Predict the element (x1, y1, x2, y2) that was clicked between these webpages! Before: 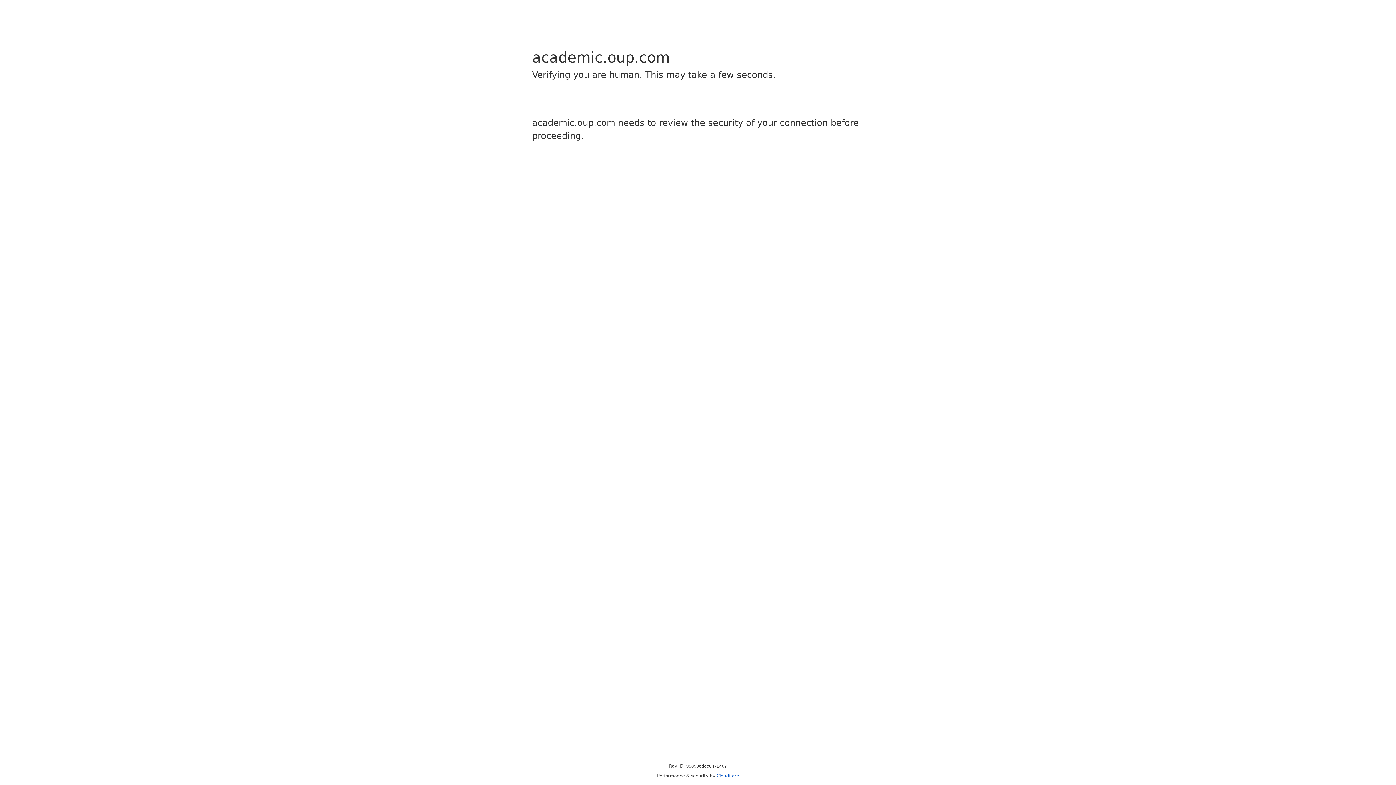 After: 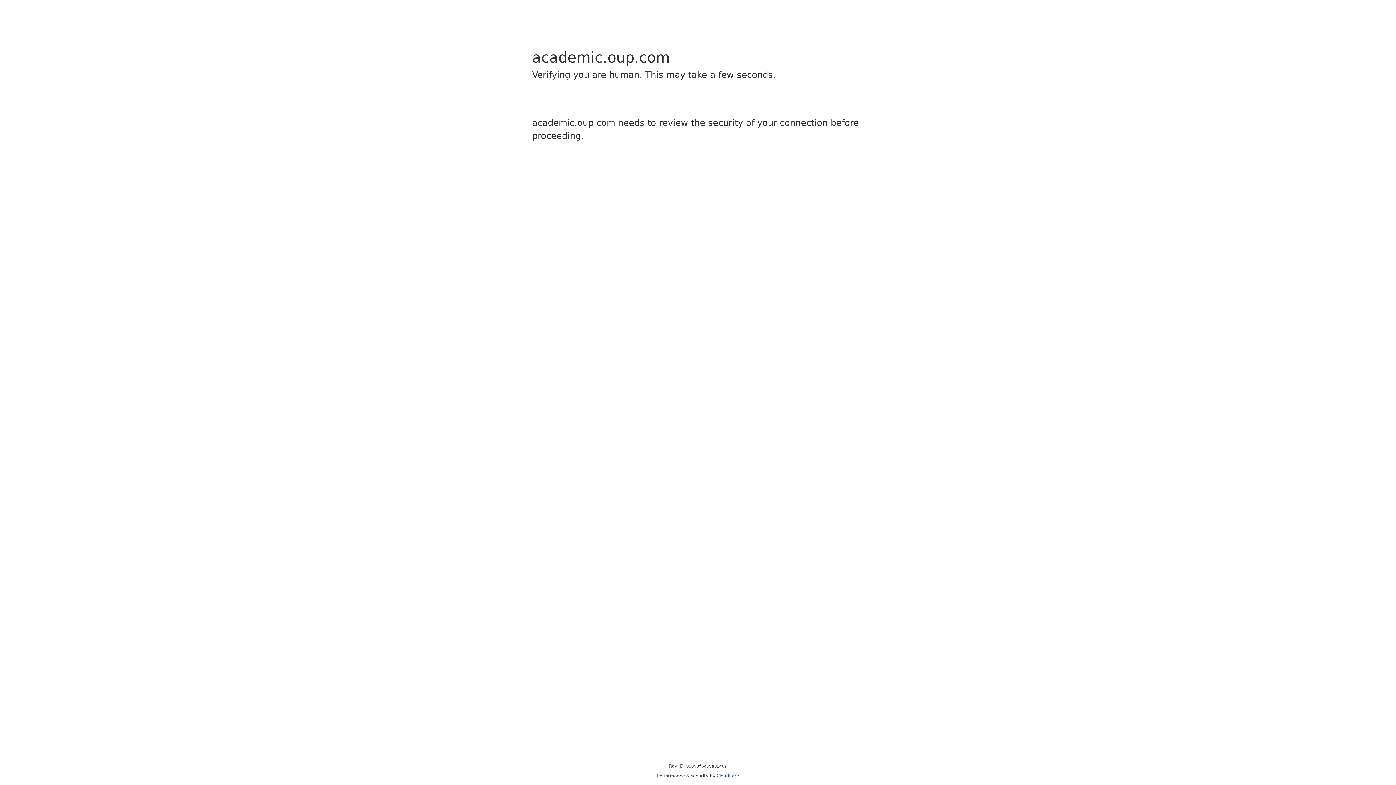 Action: bbox: (716, 773, 739, 778) label: Cloudflare